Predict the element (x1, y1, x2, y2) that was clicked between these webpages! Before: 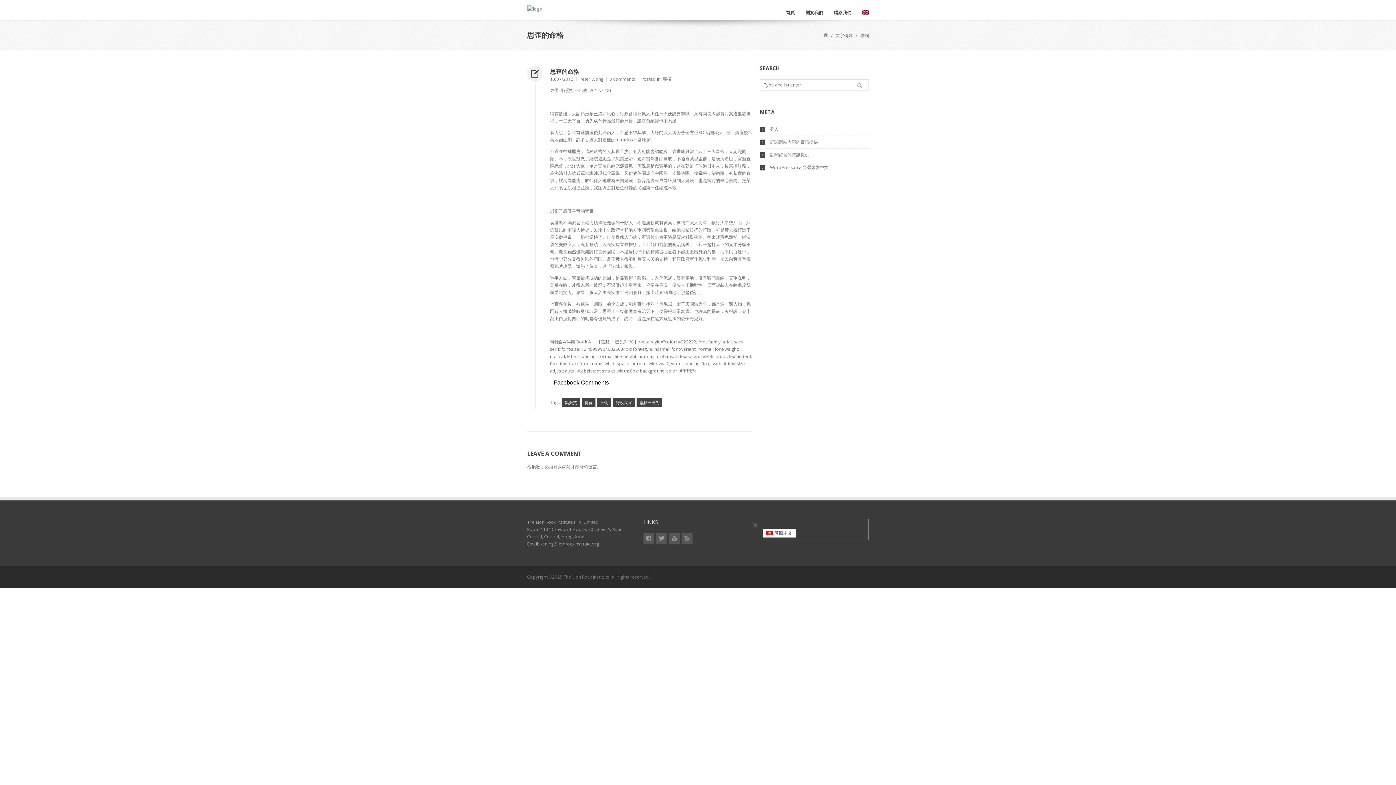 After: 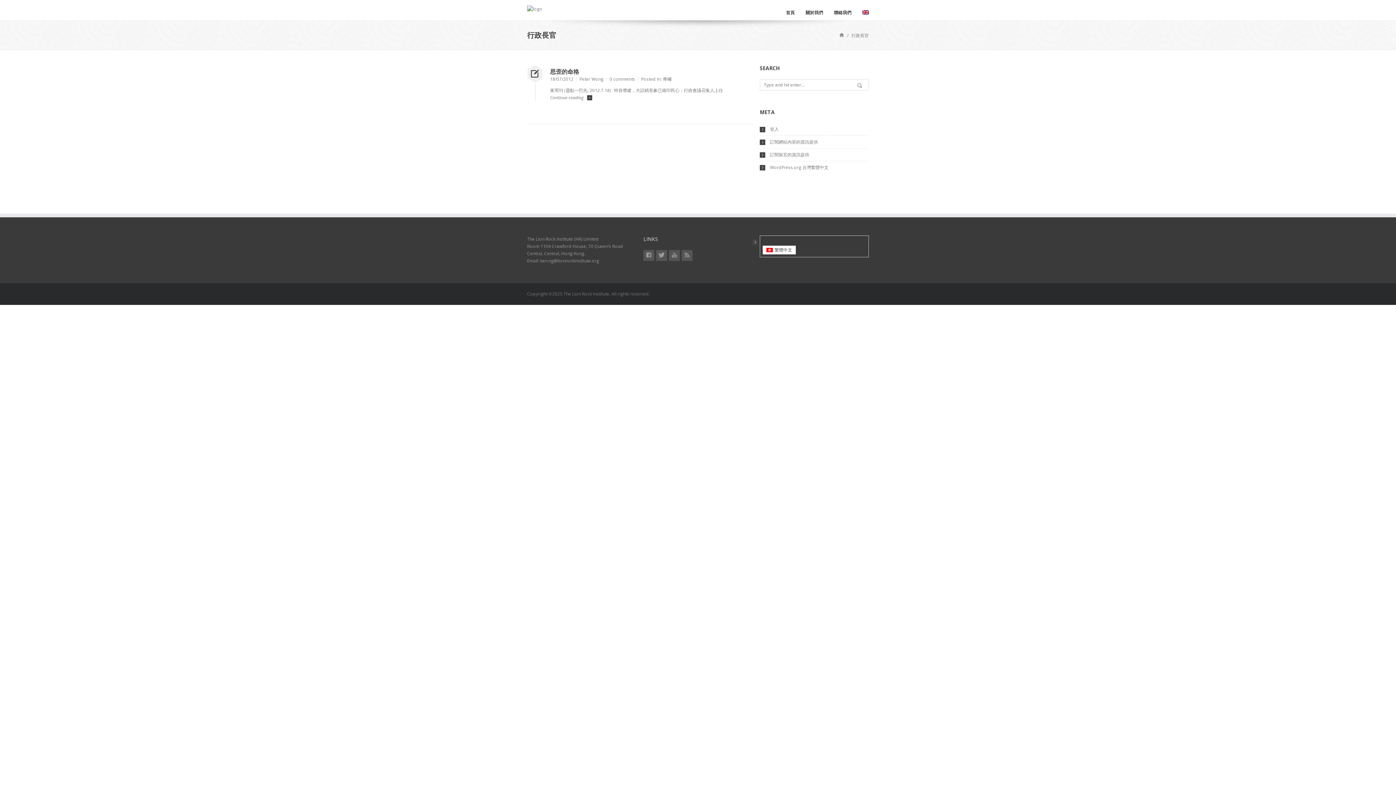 Action: label: 行政長官 bbox: (613, 398, 634, 407)